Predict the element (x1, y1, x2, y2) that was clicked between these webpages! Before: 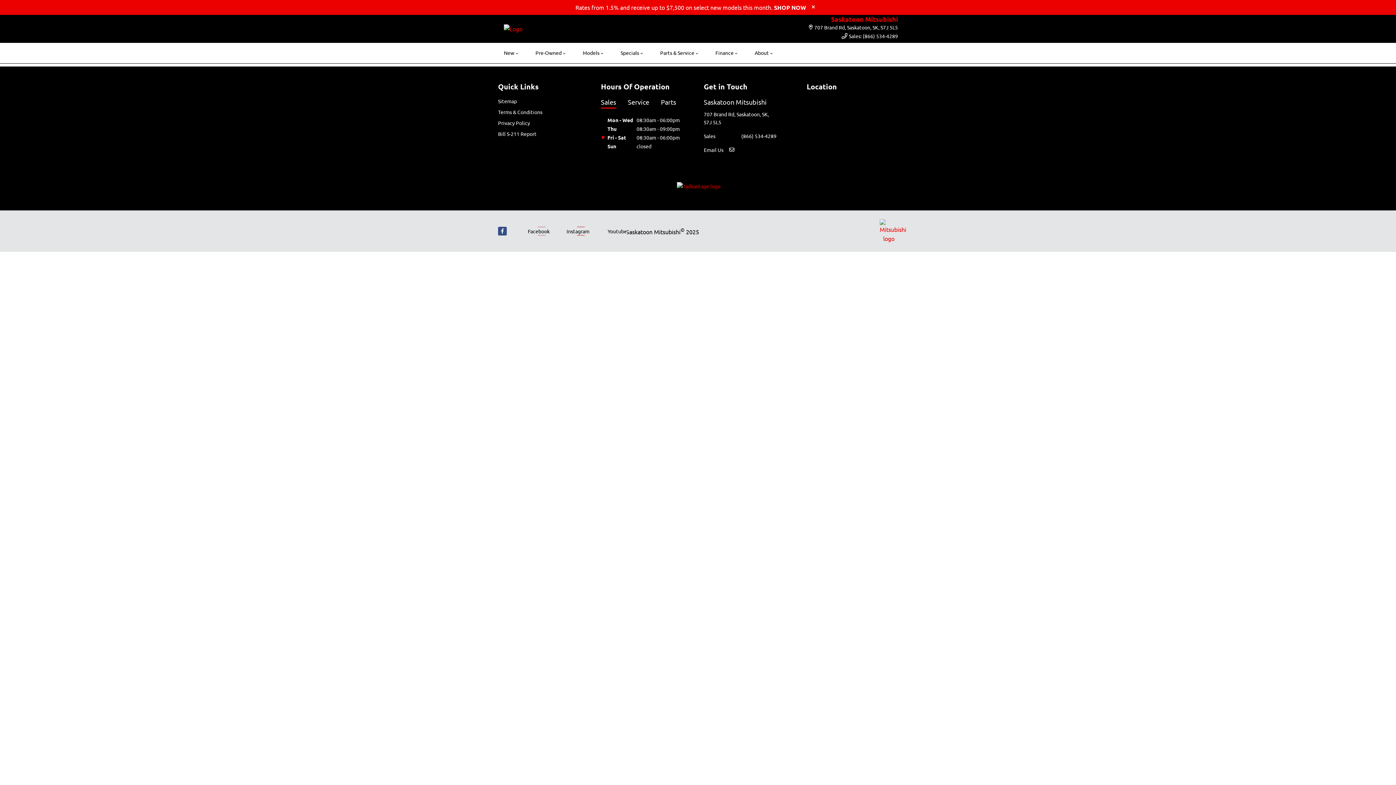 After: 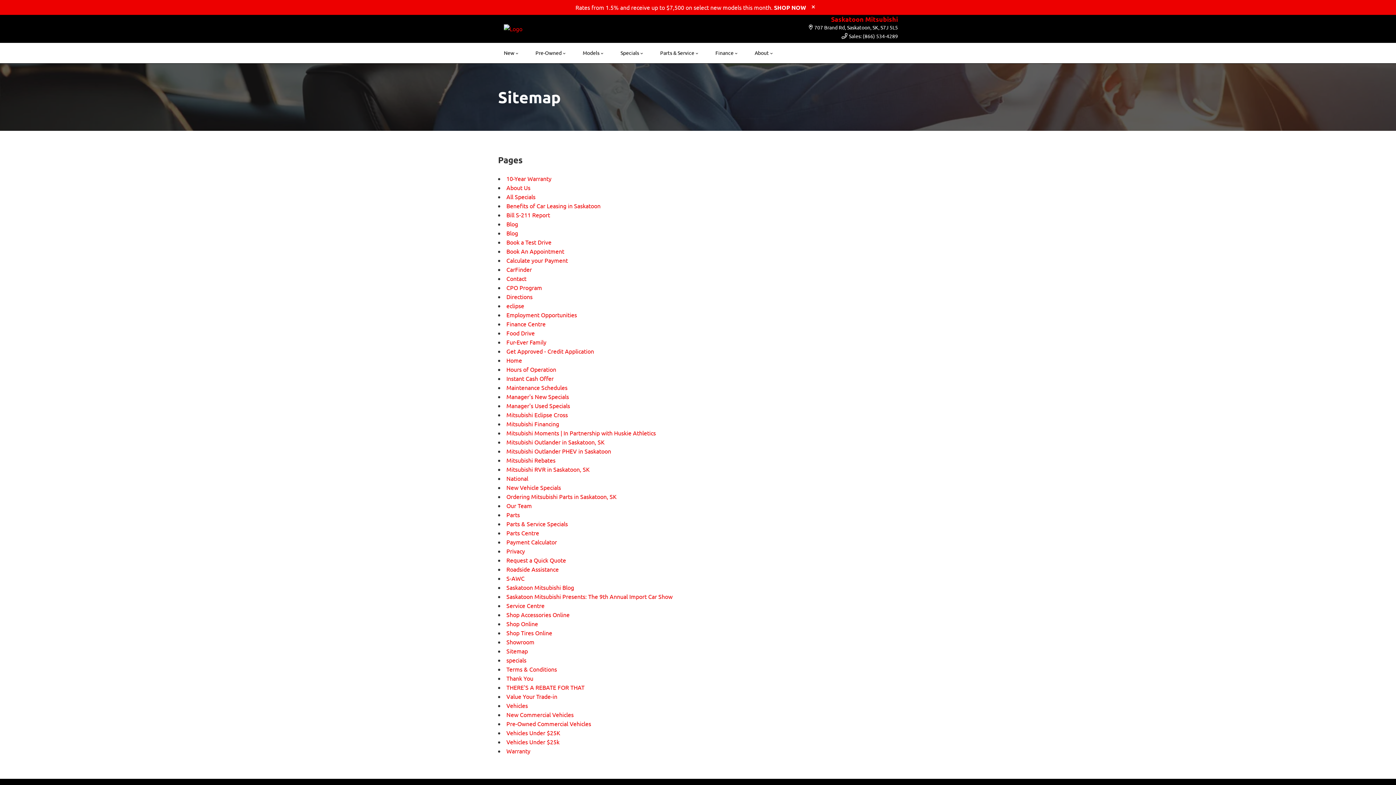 Action: label: Sitemap bbox: (498, 97, 517, 104)